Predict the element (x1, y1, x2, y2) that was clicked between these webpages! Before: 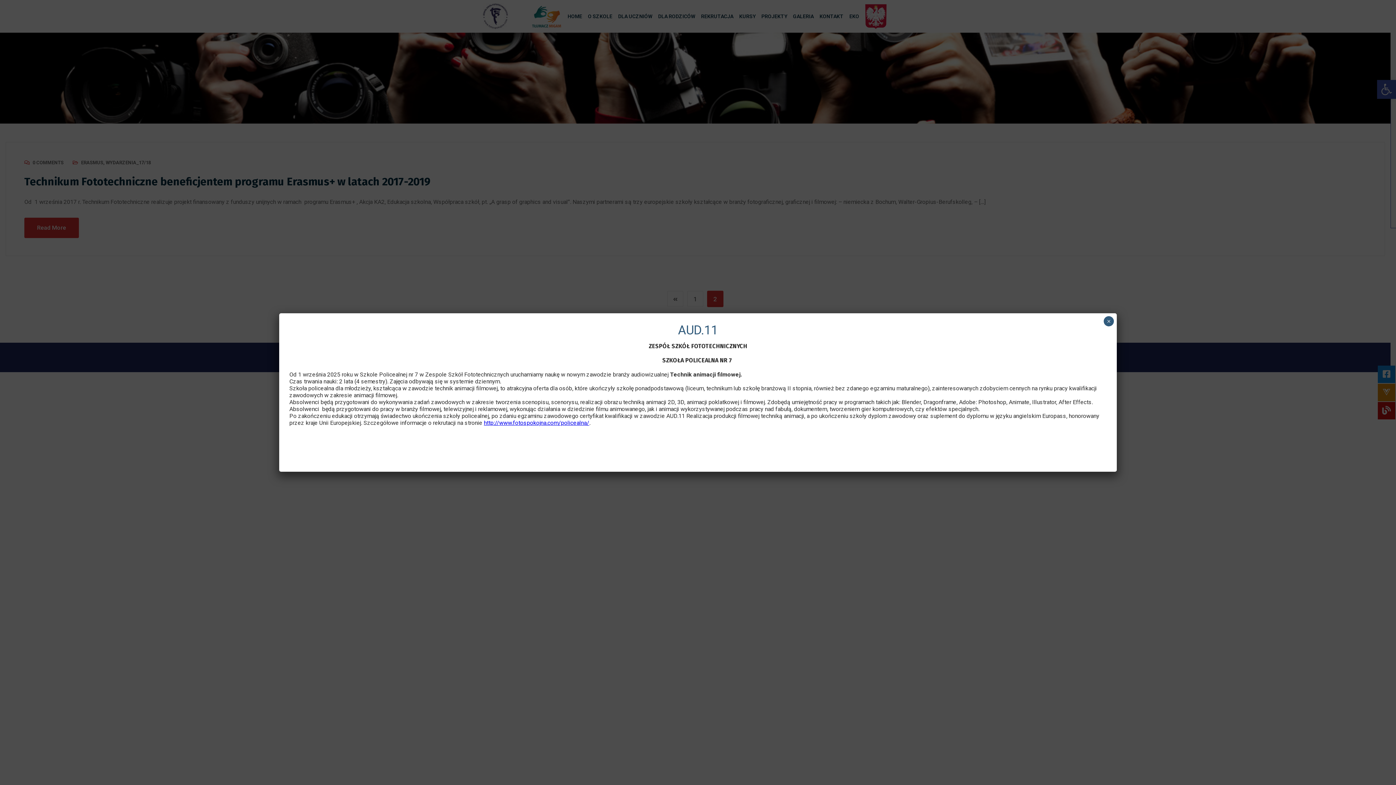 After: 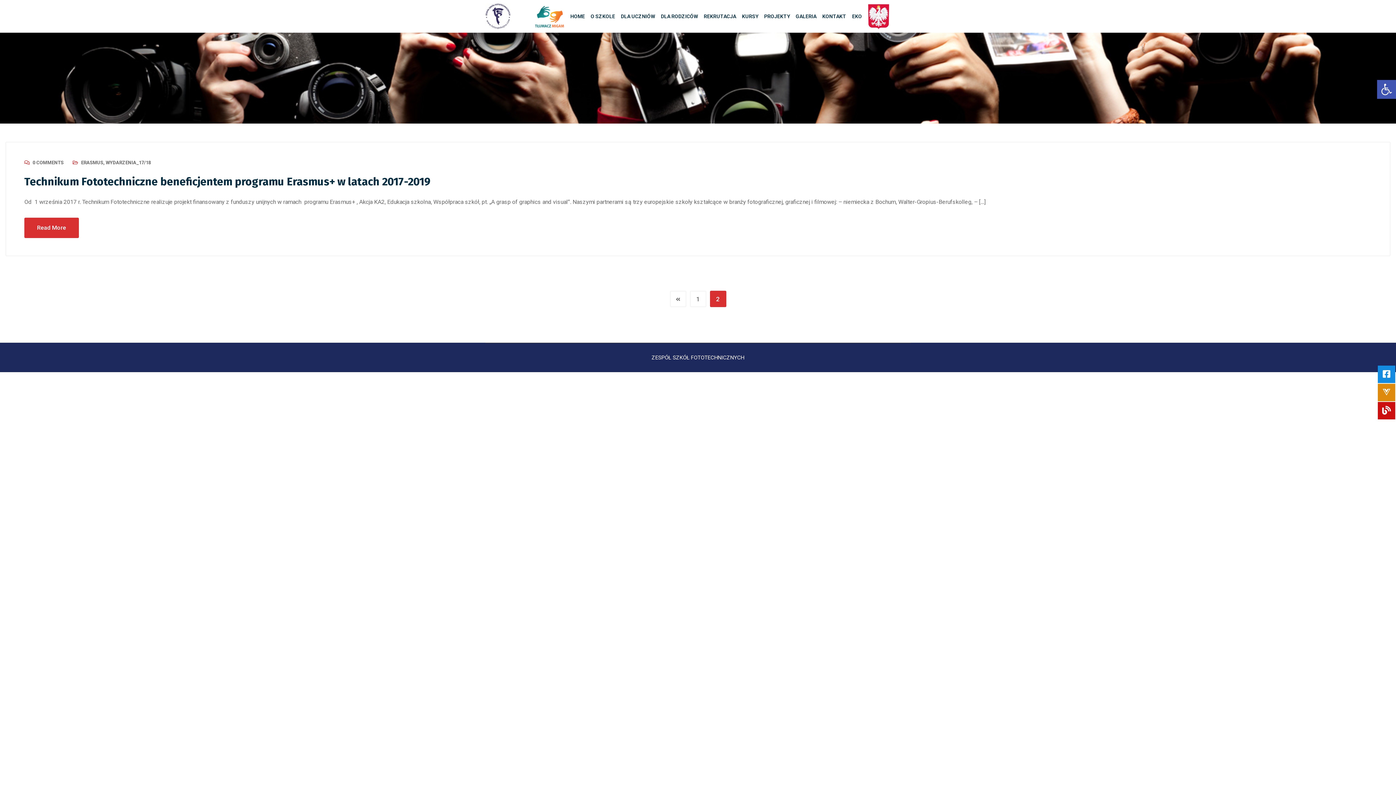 Action: bbox: (1104, 316, 1114, 326) label: Zamknij